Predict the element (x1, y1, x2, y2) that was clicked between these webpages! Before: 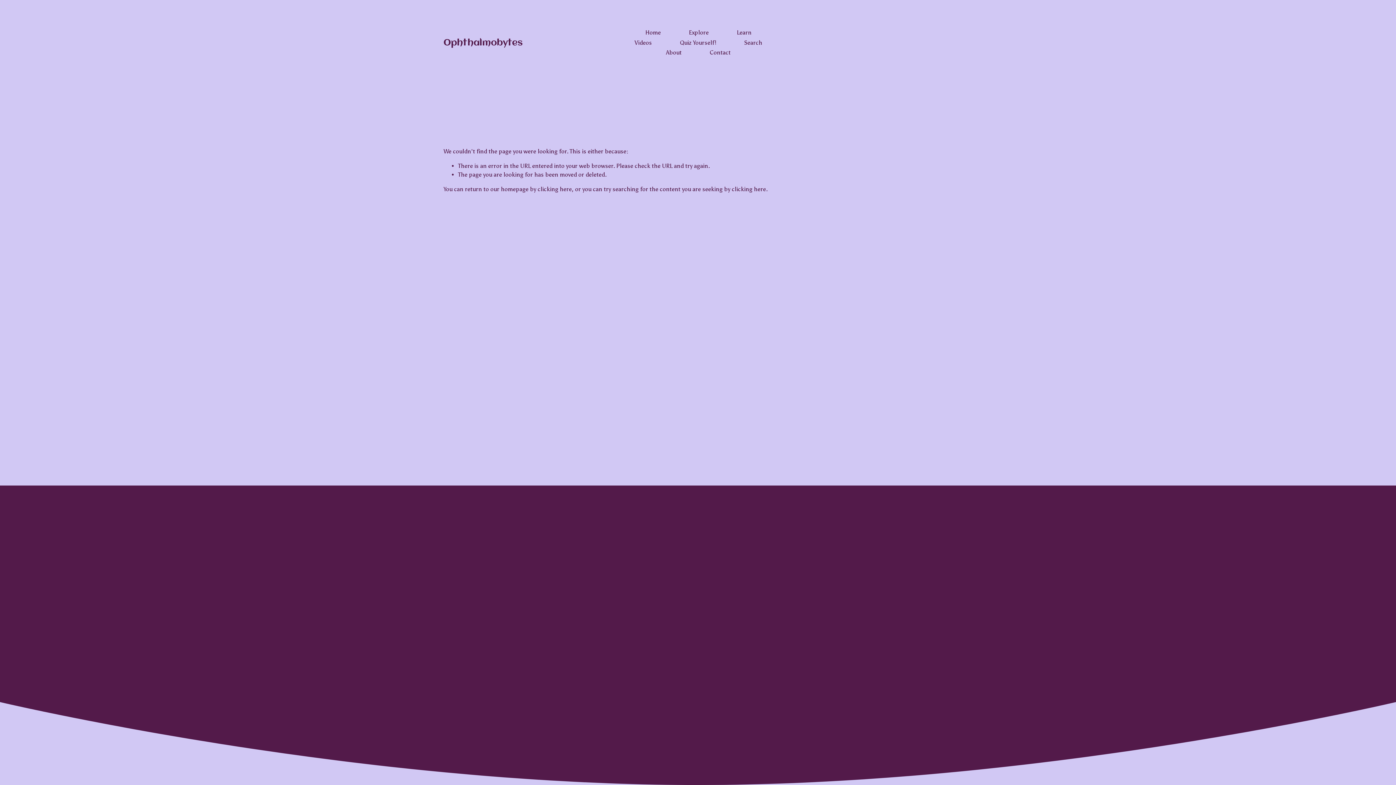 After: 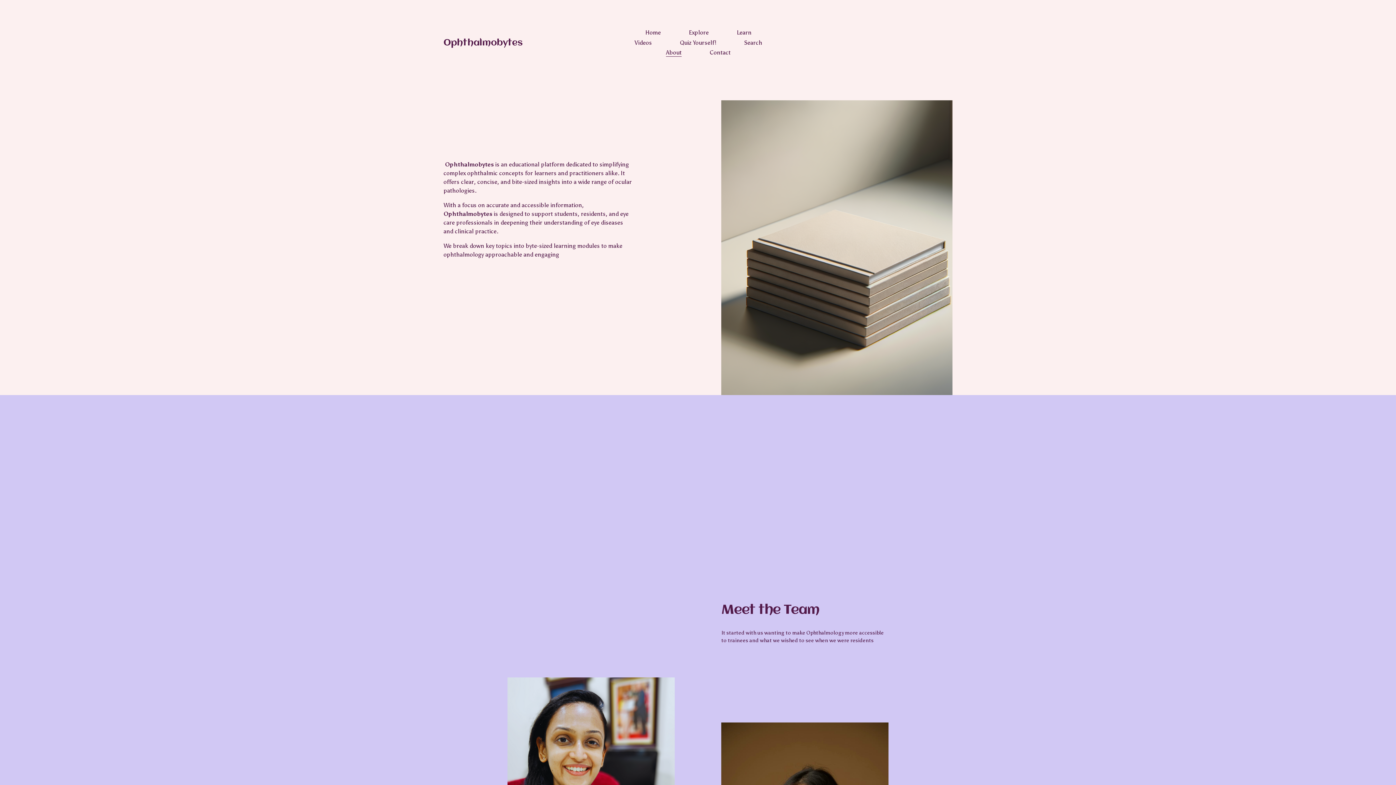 Action: label: About bbox: (666, 47, 681, 57)